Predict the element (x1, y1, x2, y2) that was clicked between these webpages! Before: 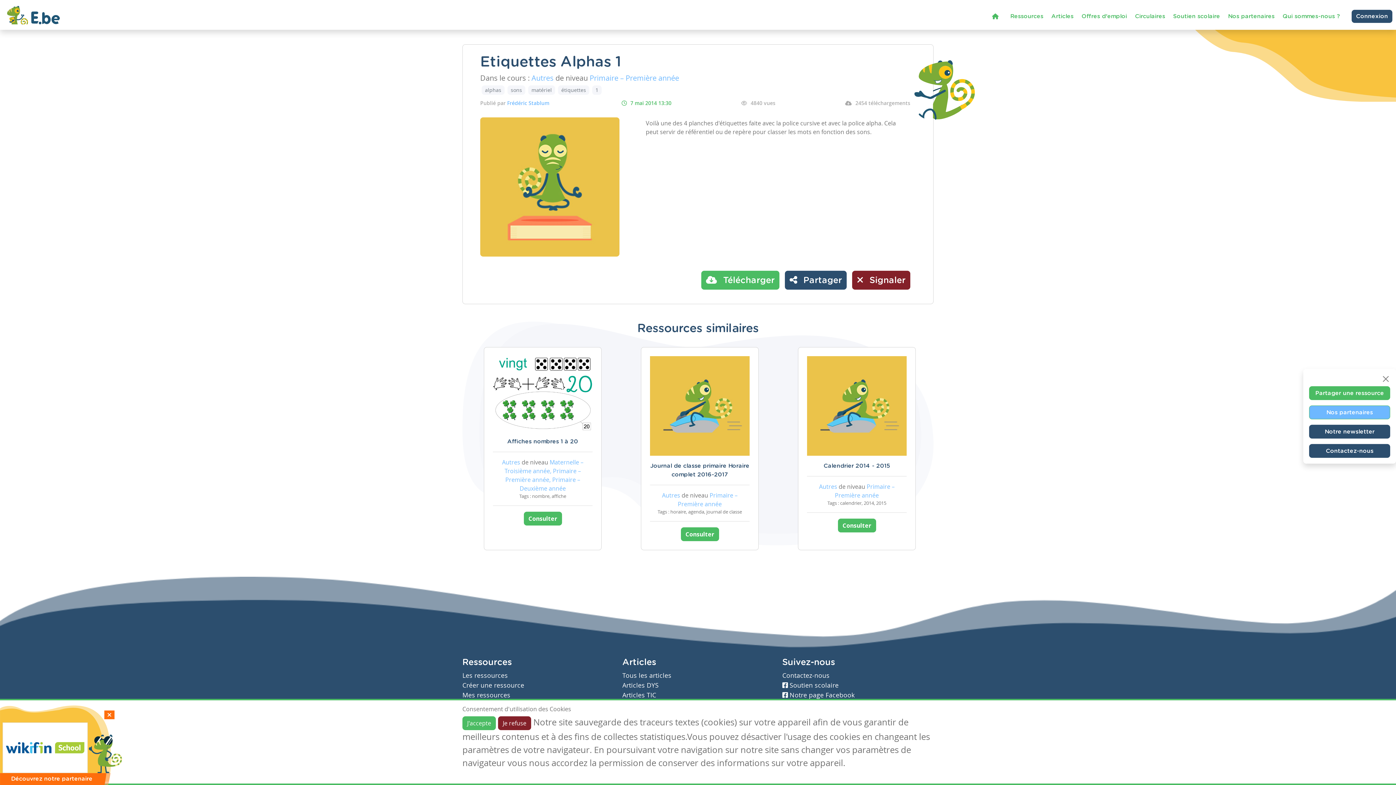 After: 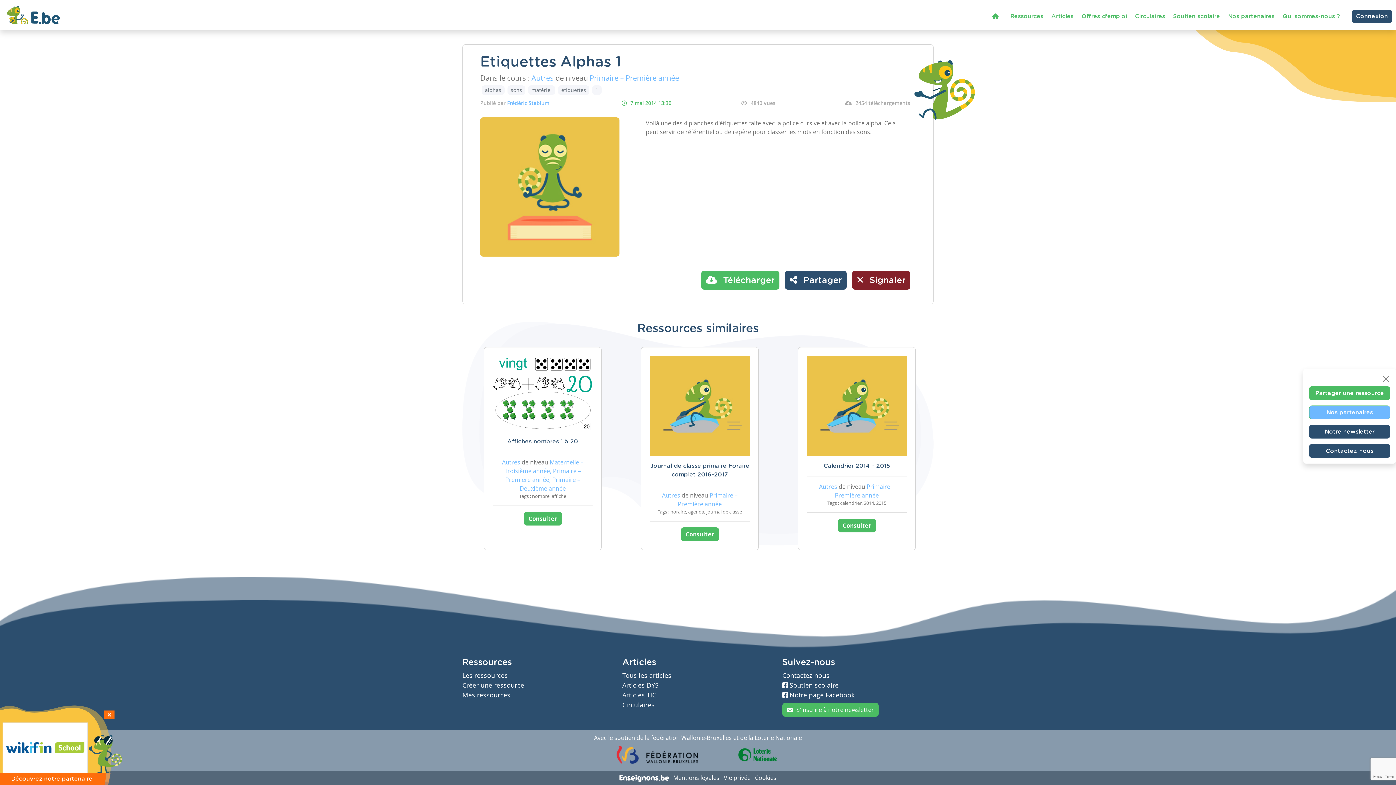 Action: label: Je refuse bbox: (498, 716, 531, 730)